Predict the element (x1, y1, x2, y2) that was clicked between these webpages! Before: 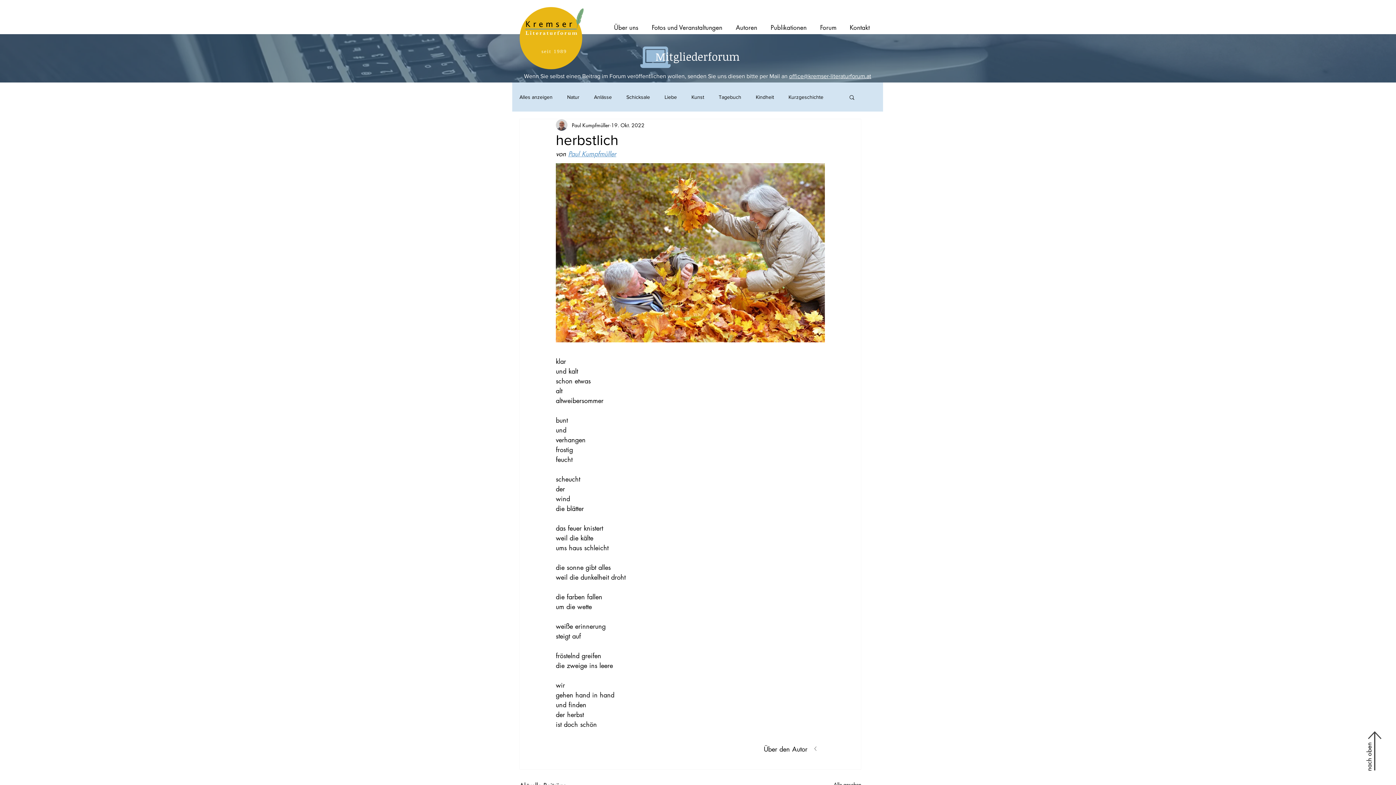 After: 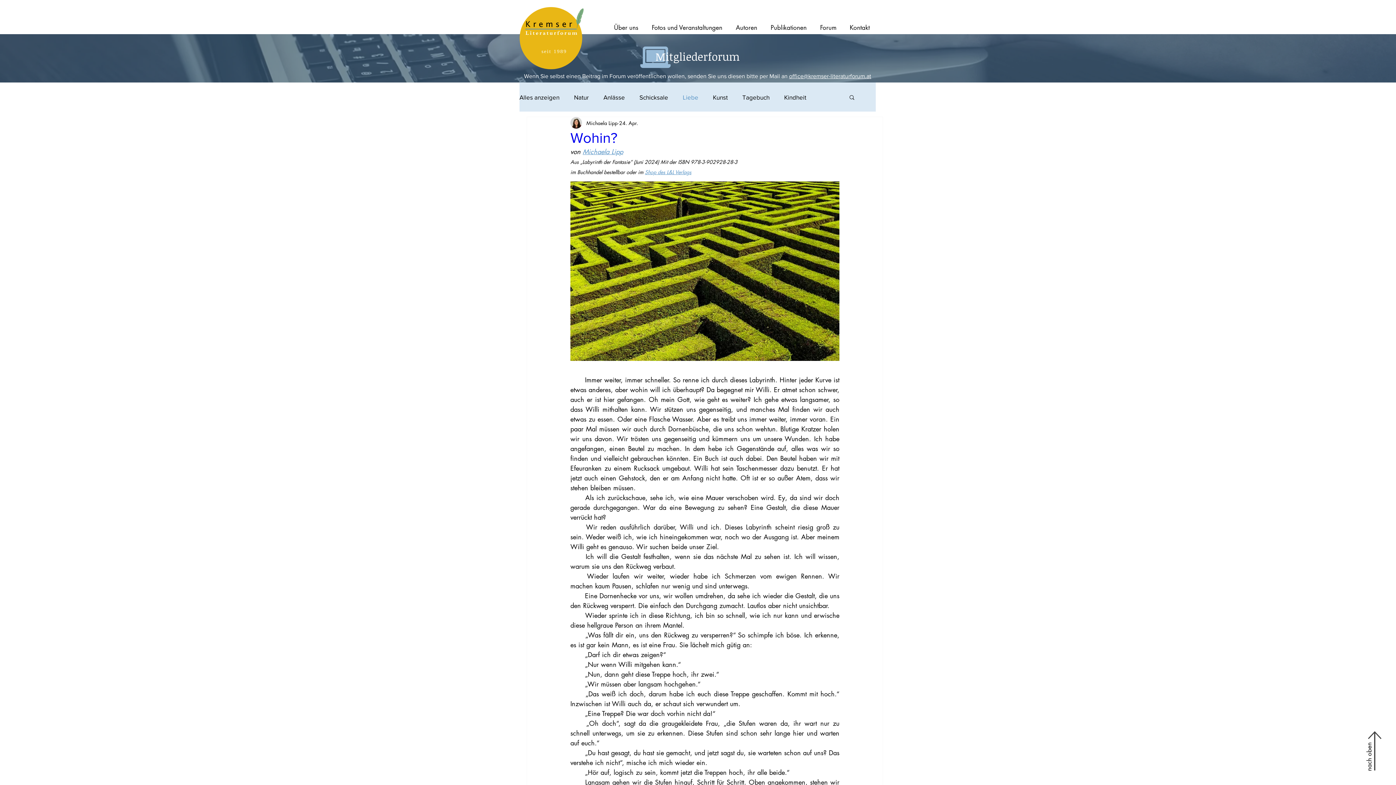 Action: label: Liebe bbox: (664, 94, 677, 100)